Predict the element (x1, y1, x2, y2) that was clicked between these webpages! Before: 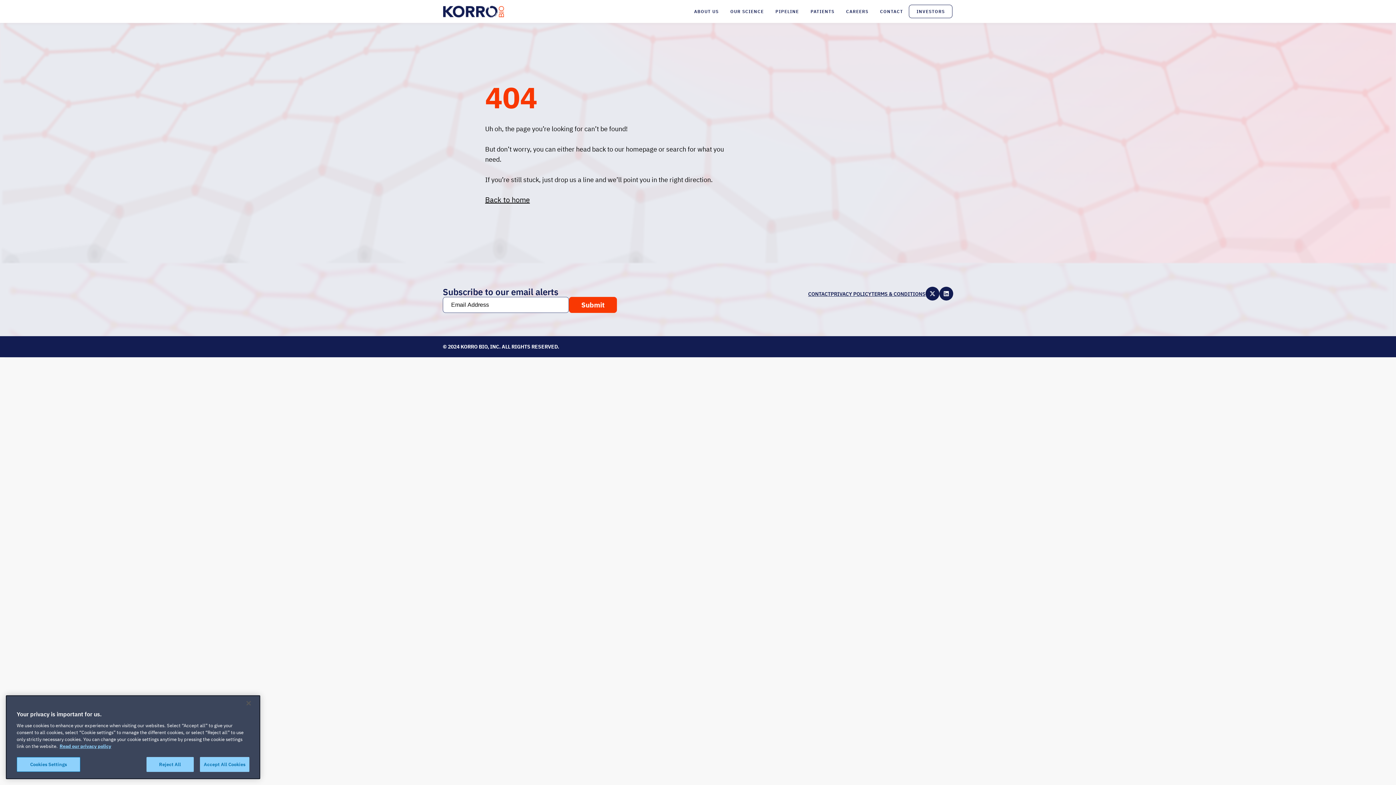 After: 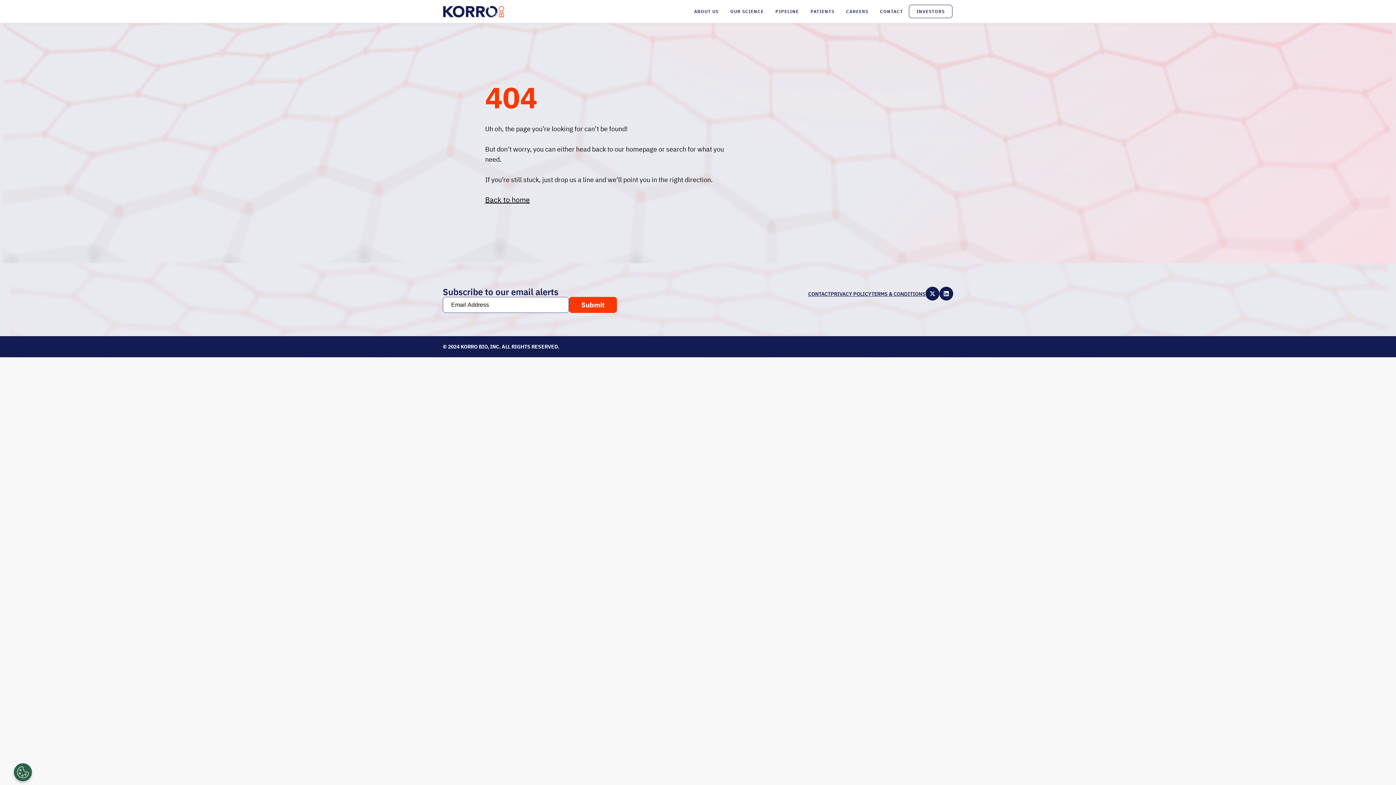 Action: label: Close bbox: (240, 721, 256, 737)